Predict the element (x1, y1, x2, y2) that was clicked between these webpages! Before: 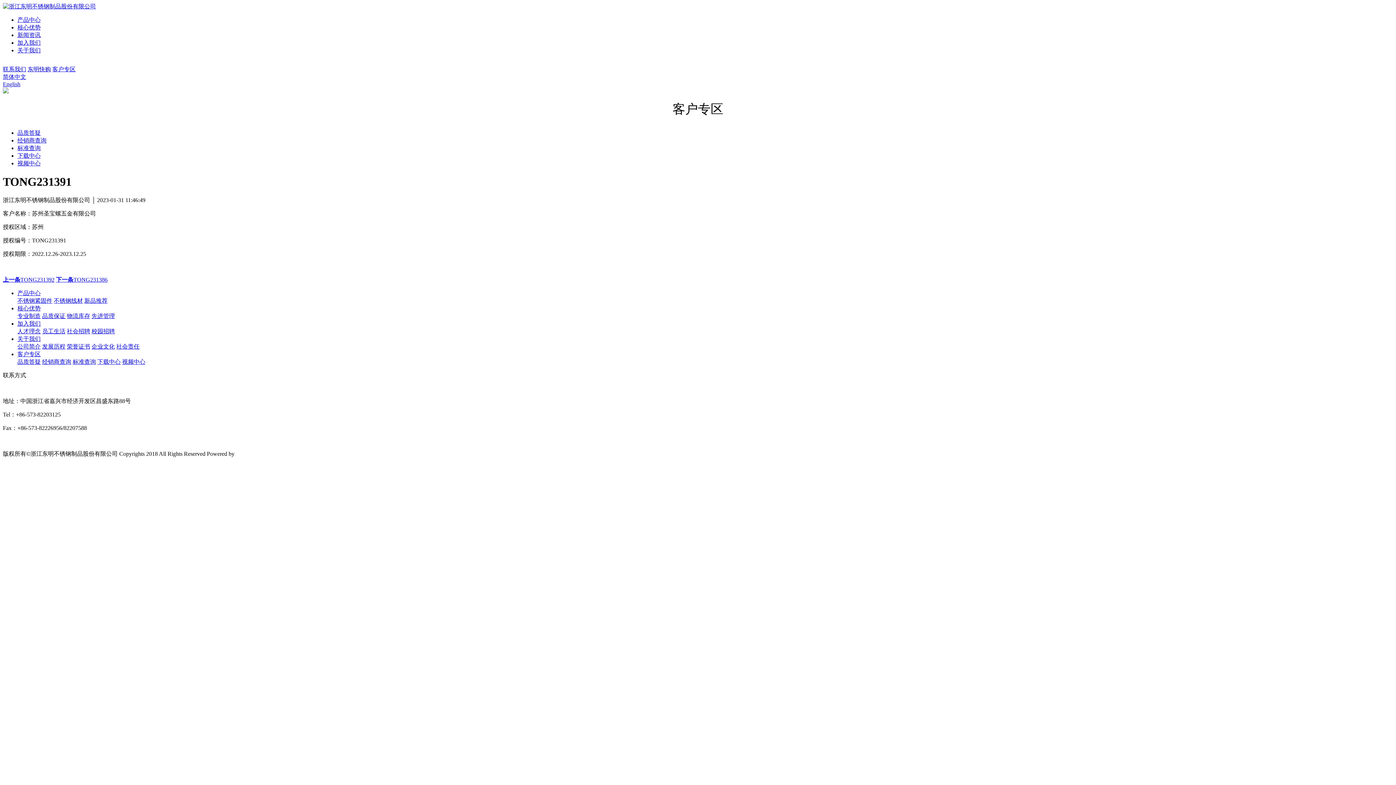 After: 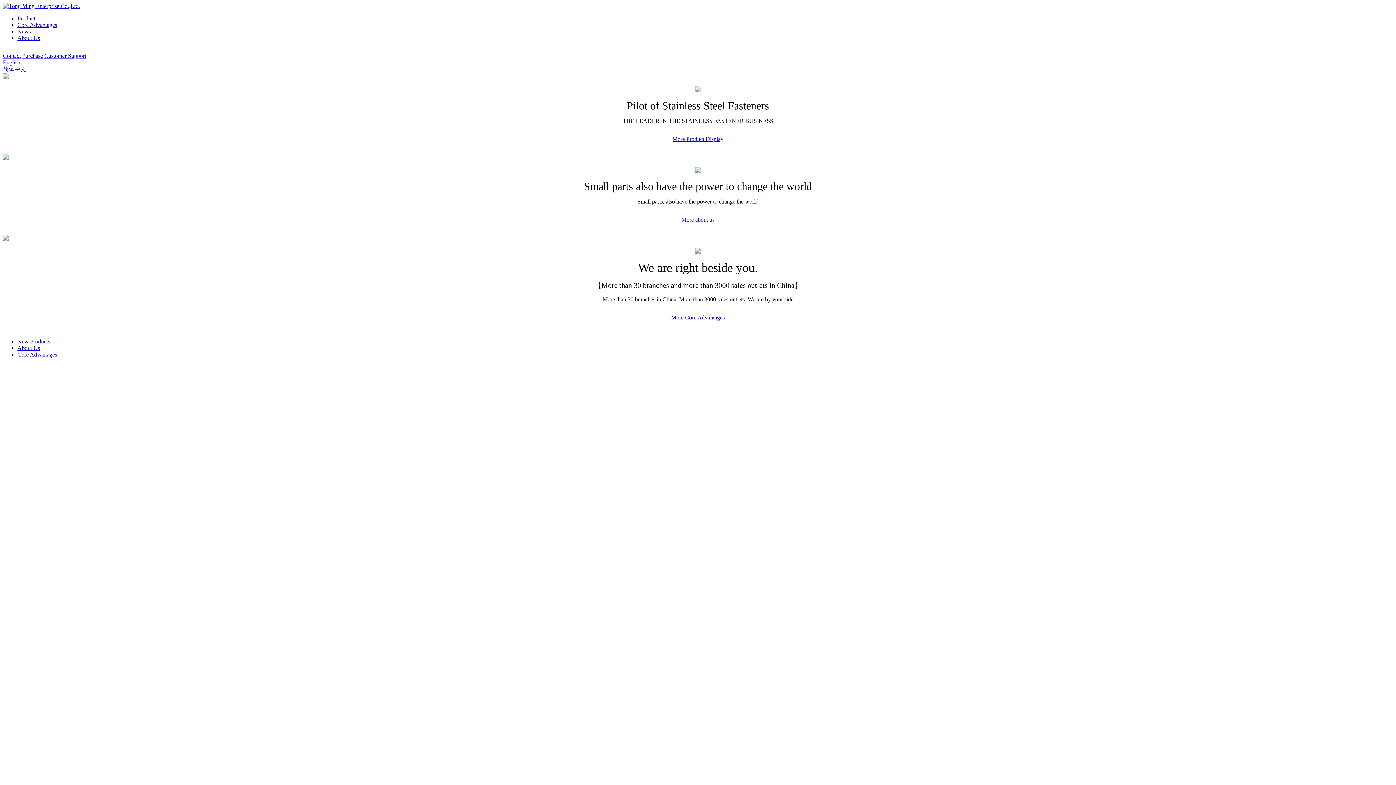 Action: label: English bbox: (2, 81, 20, 87)